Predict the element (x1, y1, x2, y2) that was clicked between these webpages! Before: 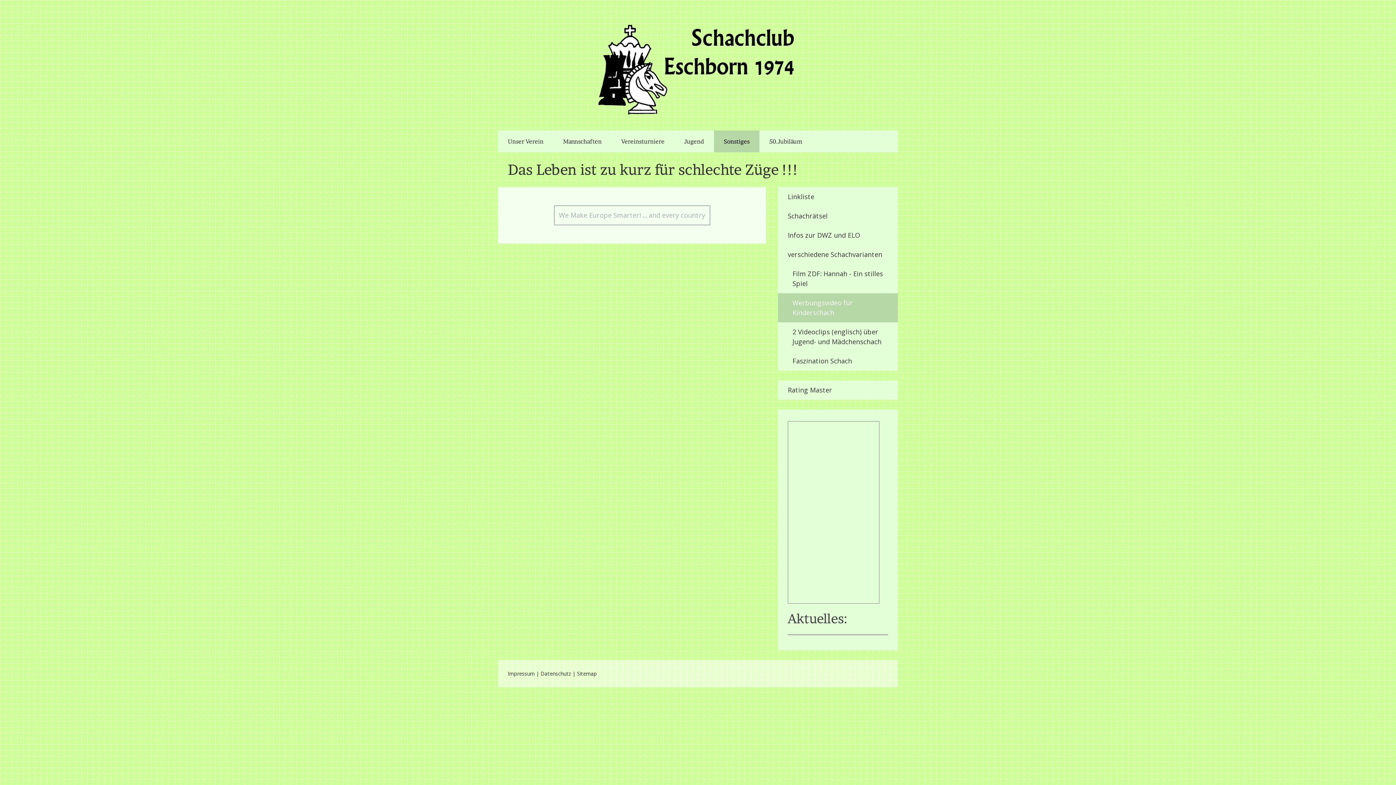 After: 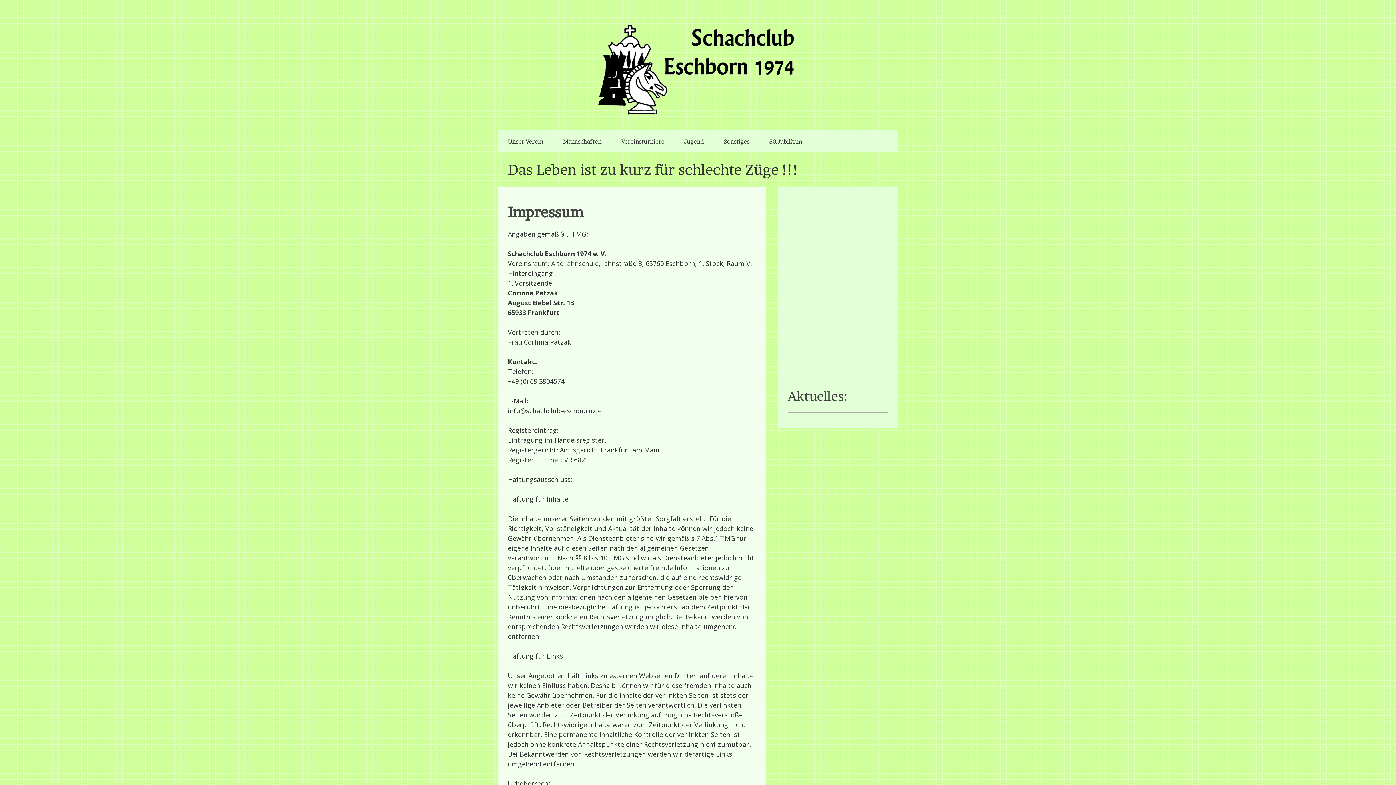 Action: bbox: (508, 670, 534, 677) label: Impressum